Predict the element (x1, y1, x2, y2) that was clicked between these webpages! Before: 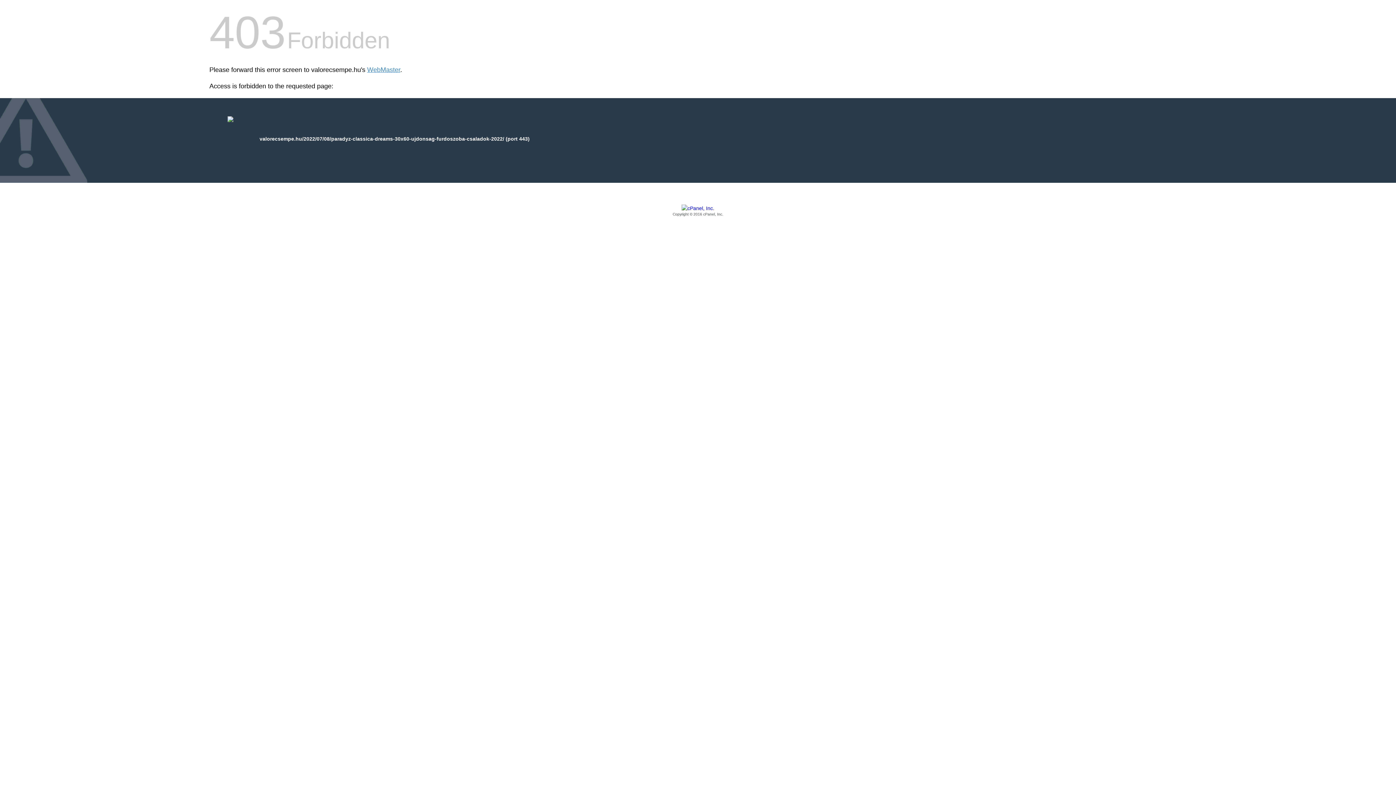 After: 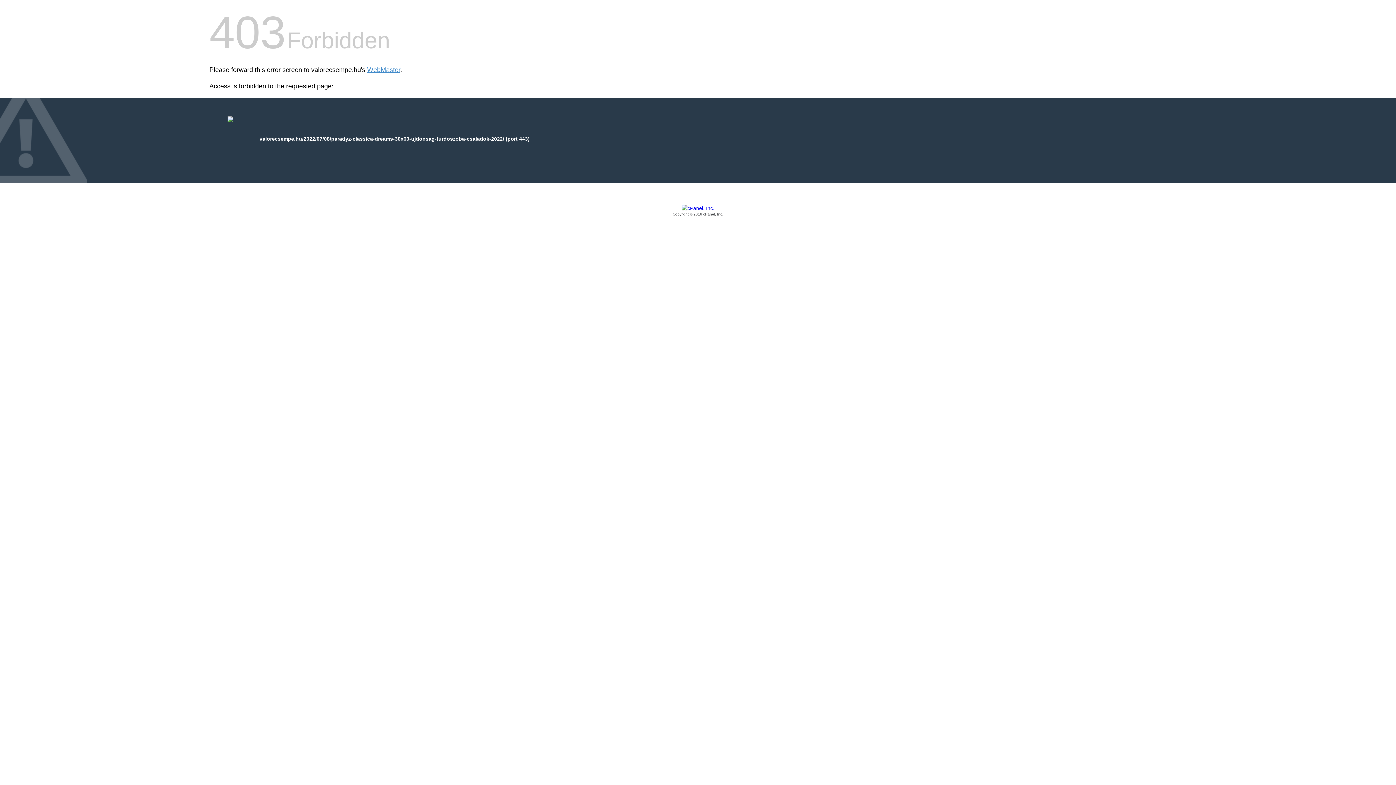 Action: label: Copyright © 2016 cPanel, Inc. bbox: (209, 205, 1186, 217)